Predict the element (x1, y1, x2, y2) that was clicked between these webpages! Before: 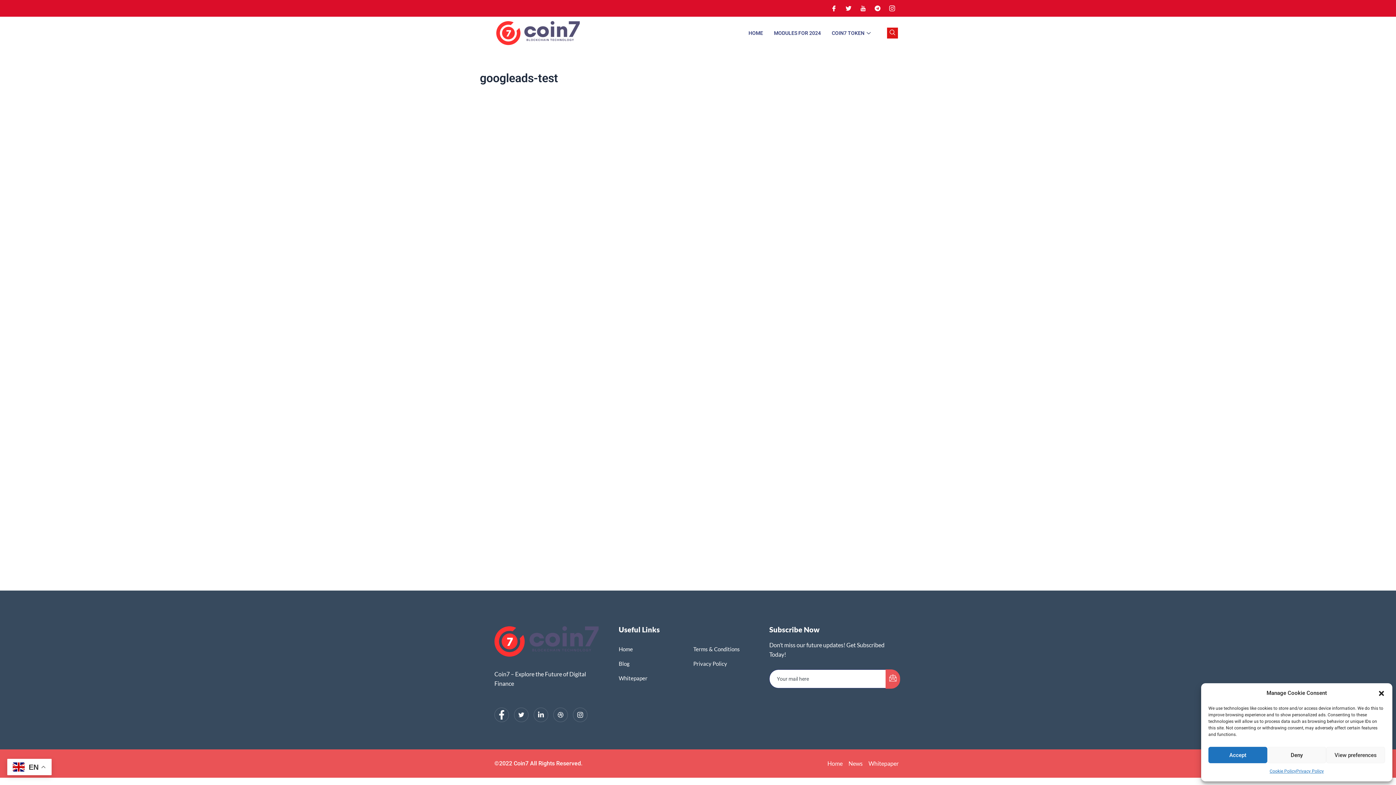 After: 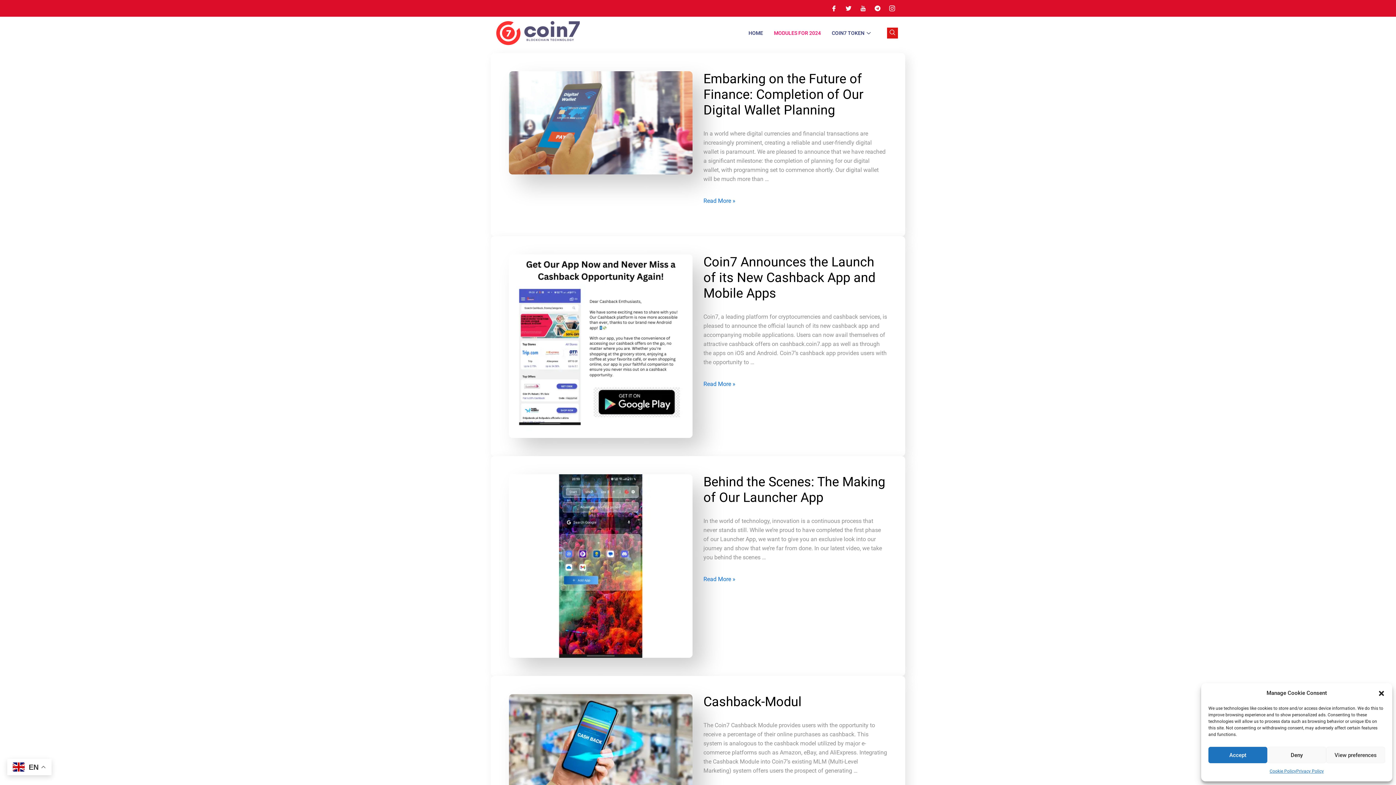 Action: label: MODULES FOR 2024 bbox: (768, 20, 826, 45)